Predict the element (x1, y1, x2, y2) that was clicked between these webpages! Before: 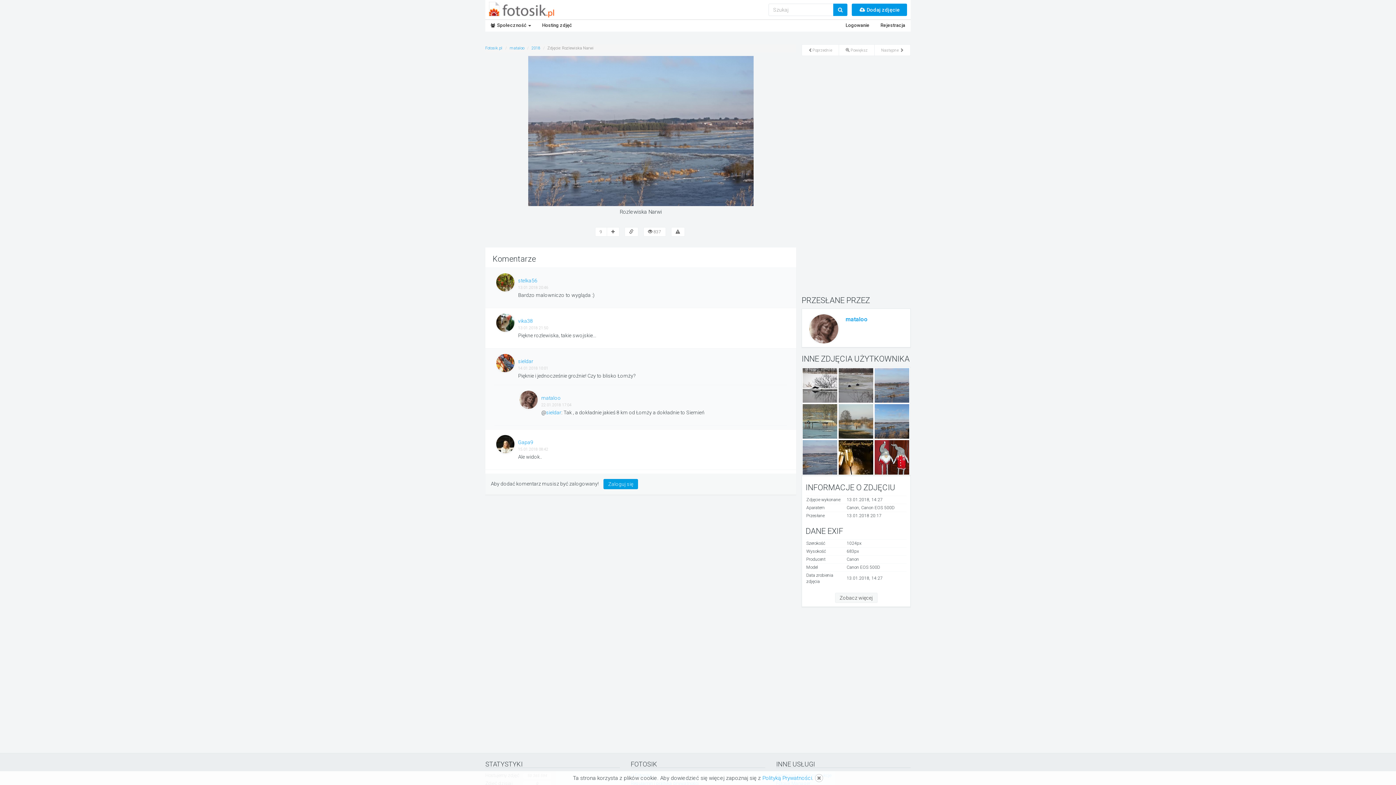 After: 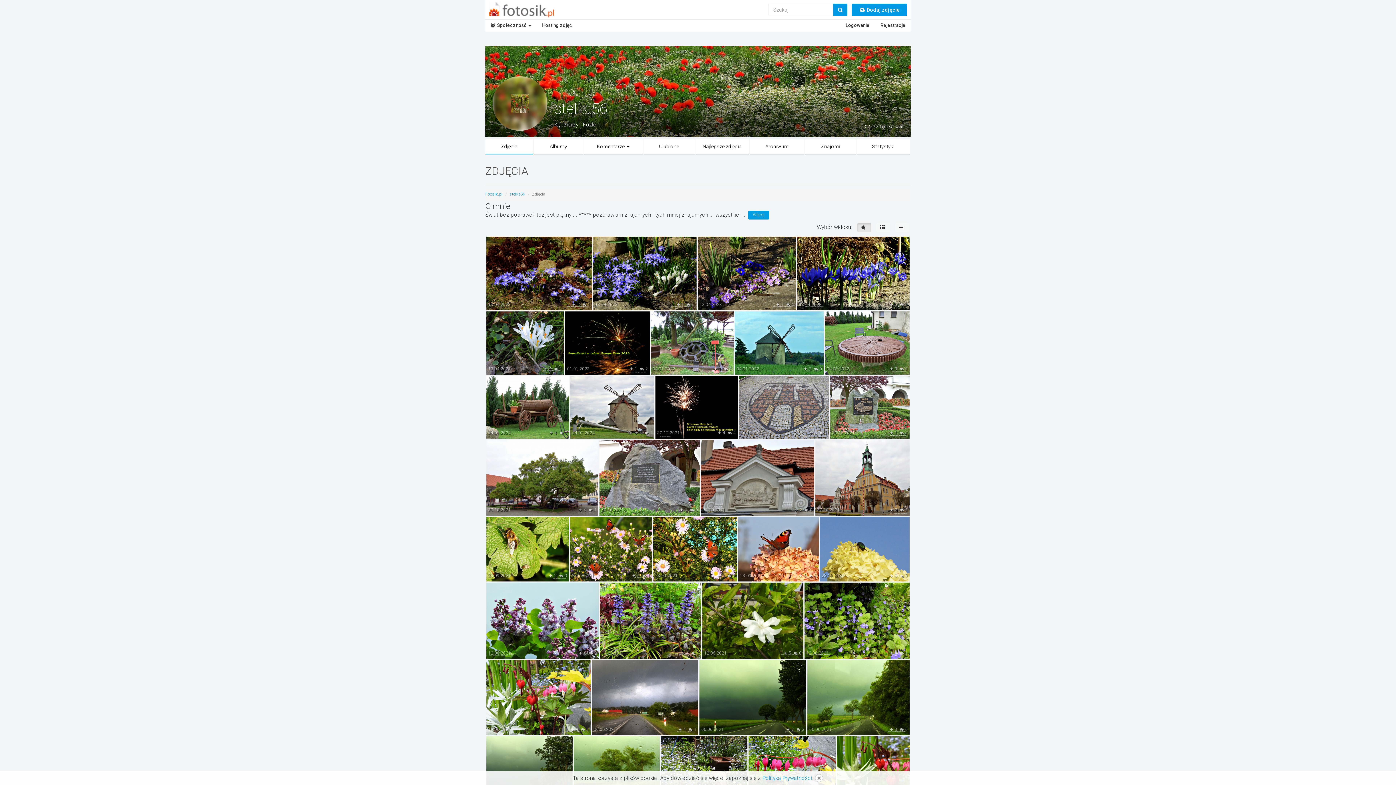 Action: bbox: (496, 273, 514, 291)